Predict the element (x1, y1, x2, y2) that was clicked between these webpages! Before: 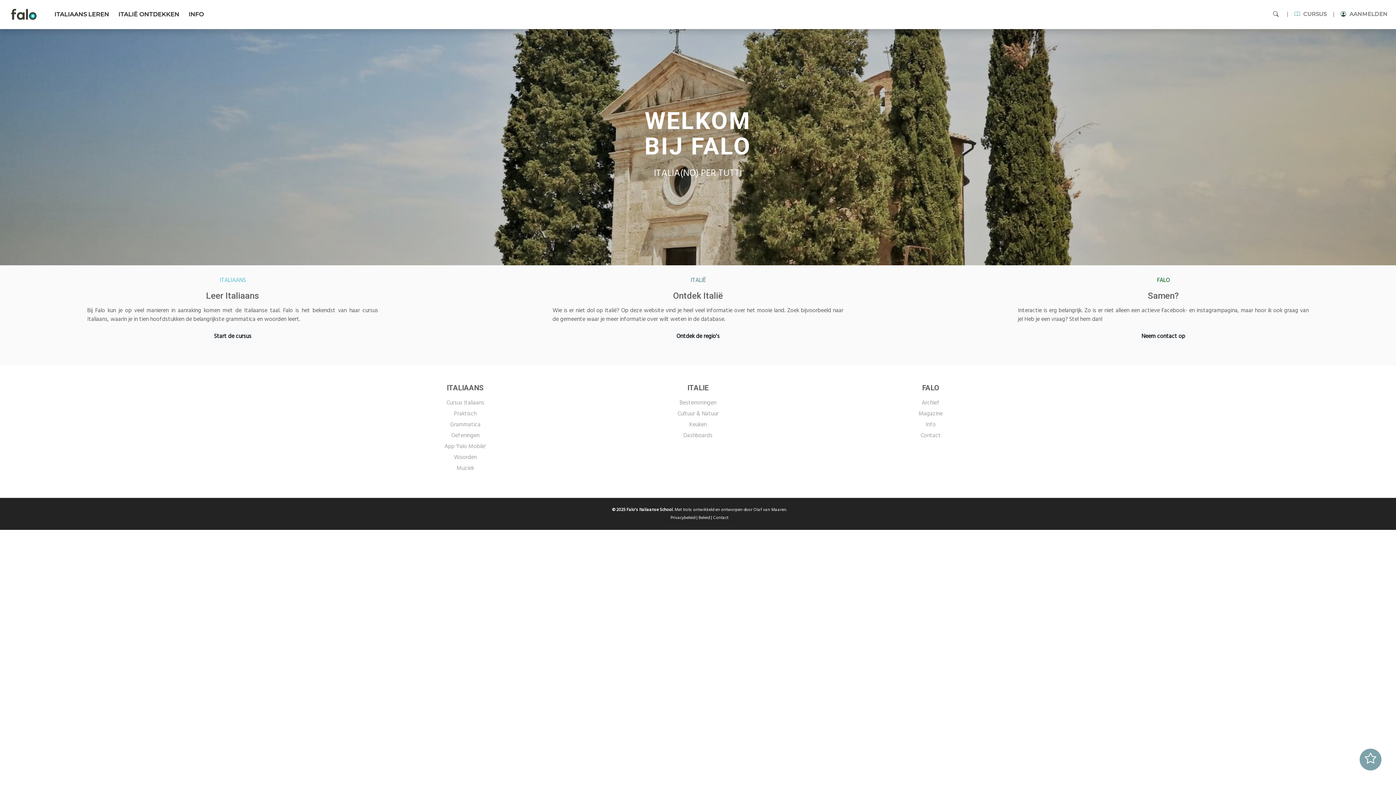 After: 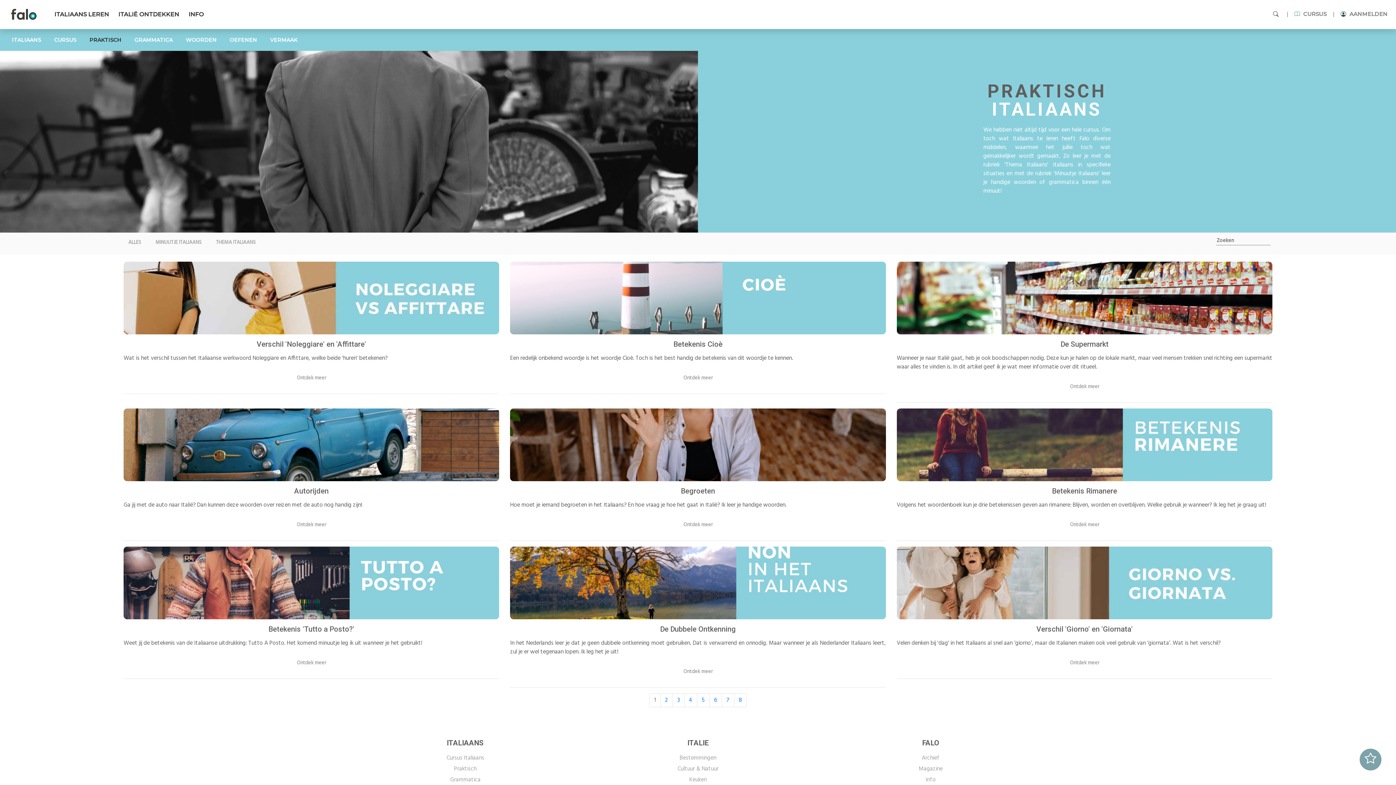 Action: bbox: (454, 409, 476, 418) label: Praktisch